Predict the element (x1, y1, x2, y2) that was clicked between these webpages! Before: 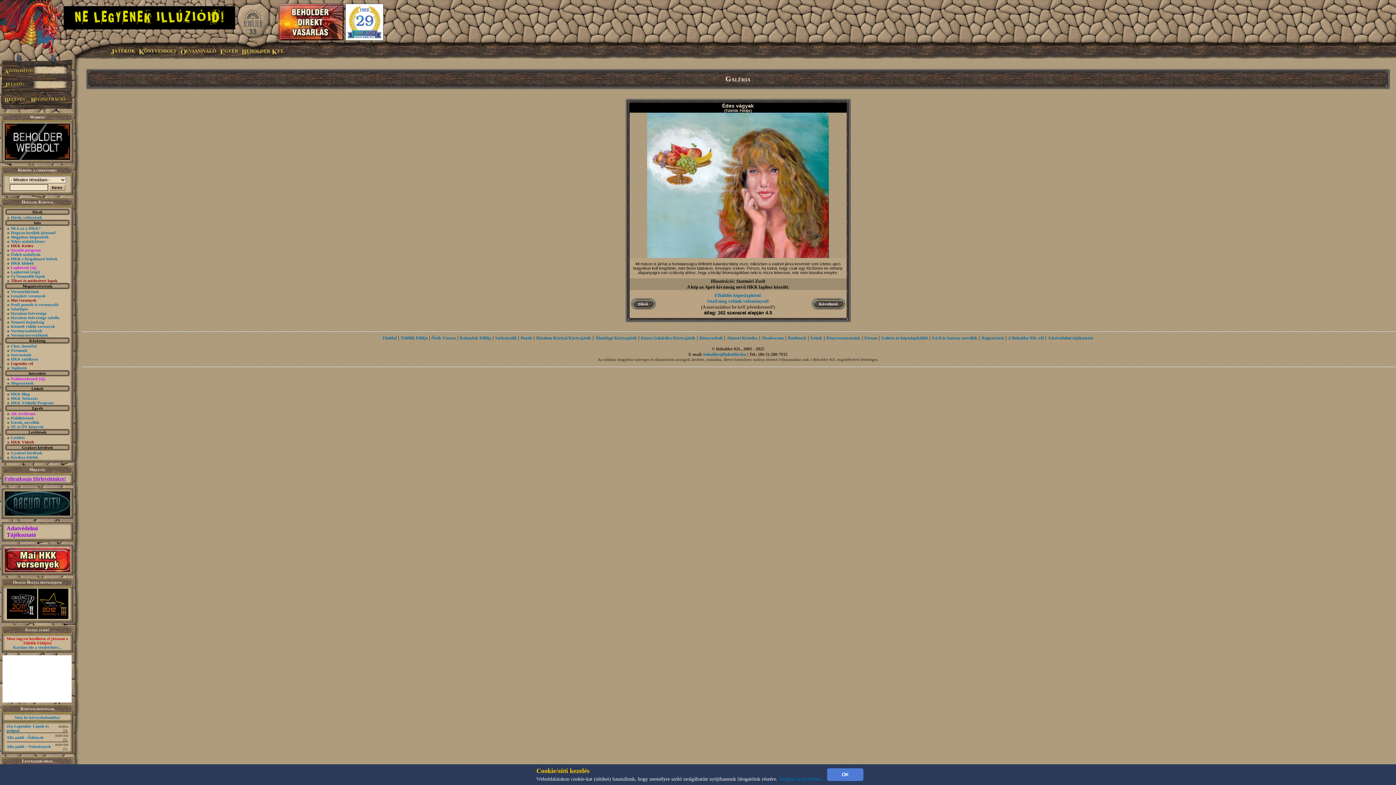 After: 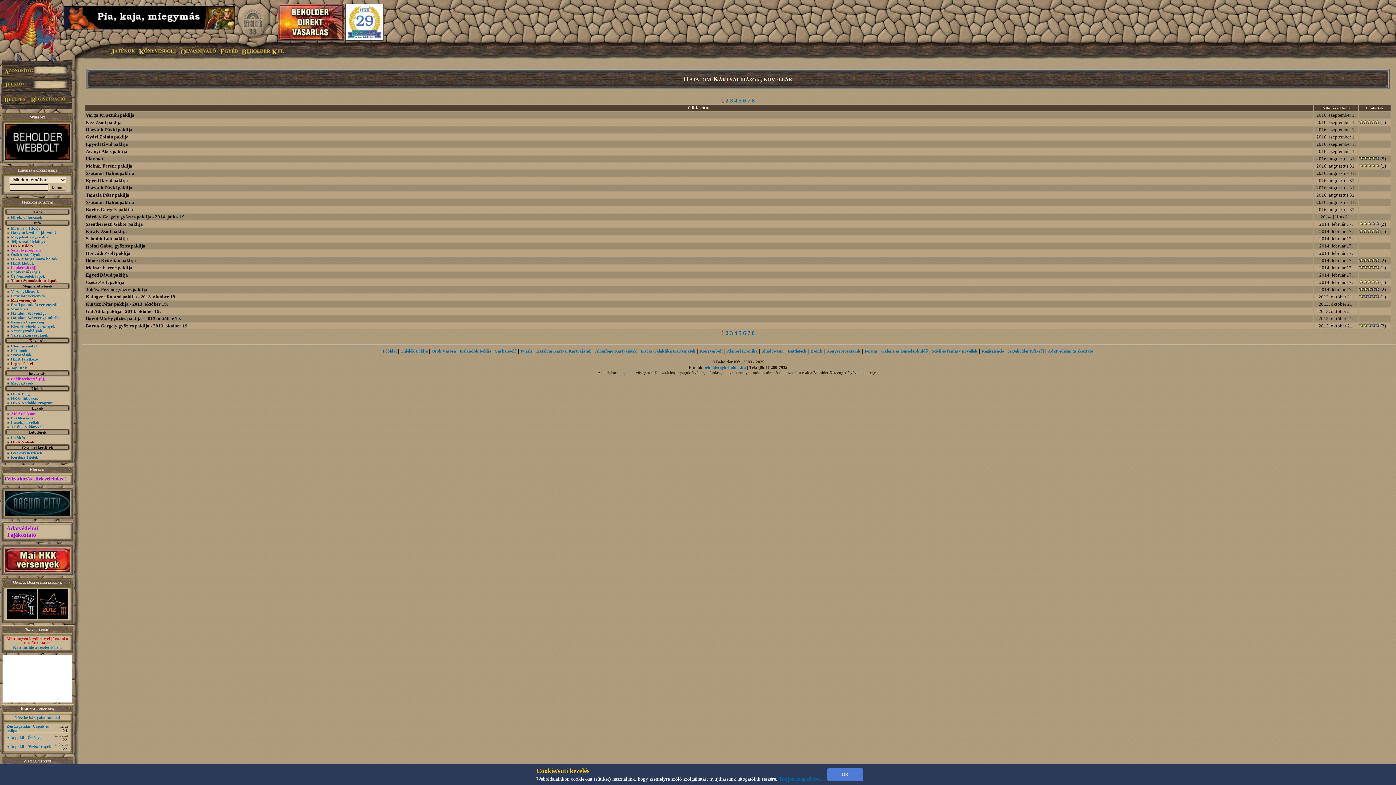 Action: label: Paklileírások bbox: (10, 416, 33, 420)